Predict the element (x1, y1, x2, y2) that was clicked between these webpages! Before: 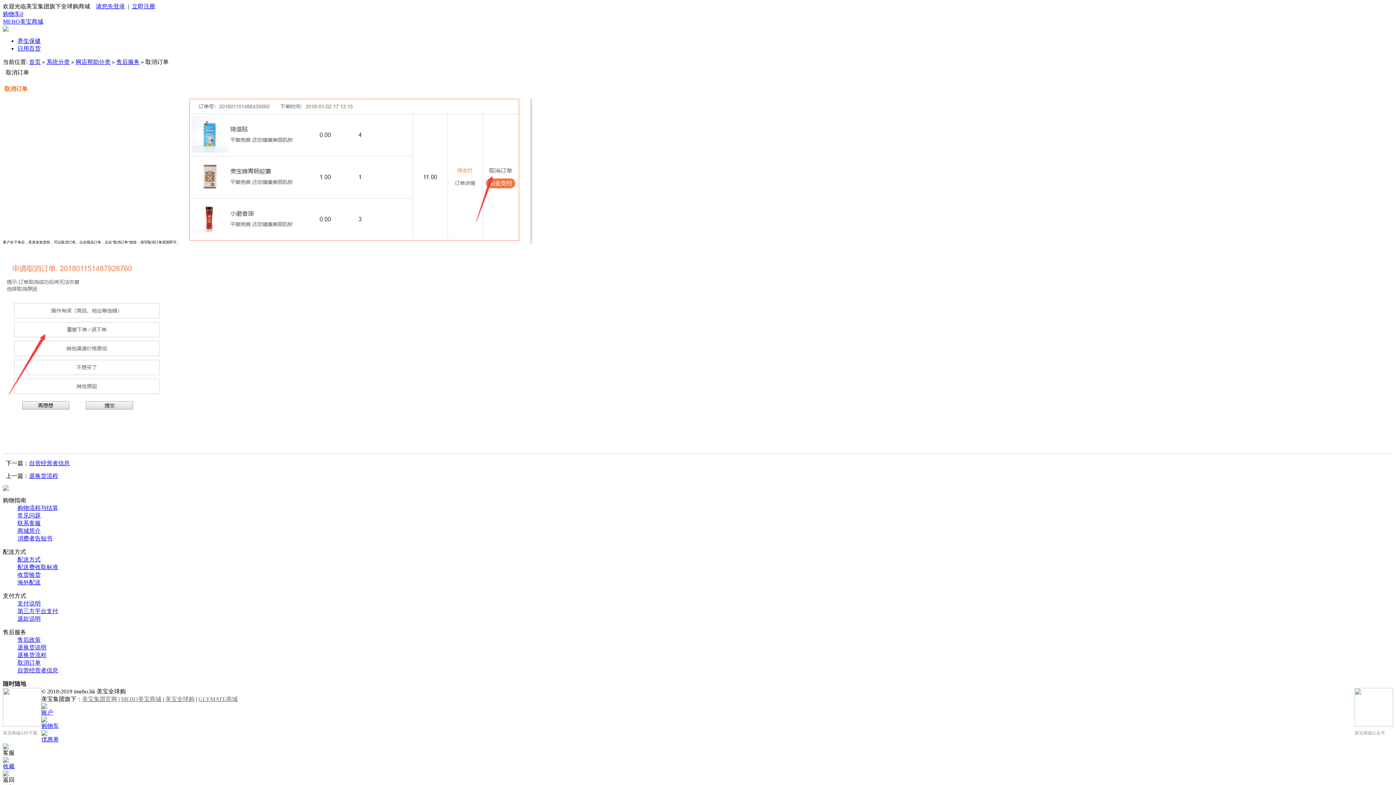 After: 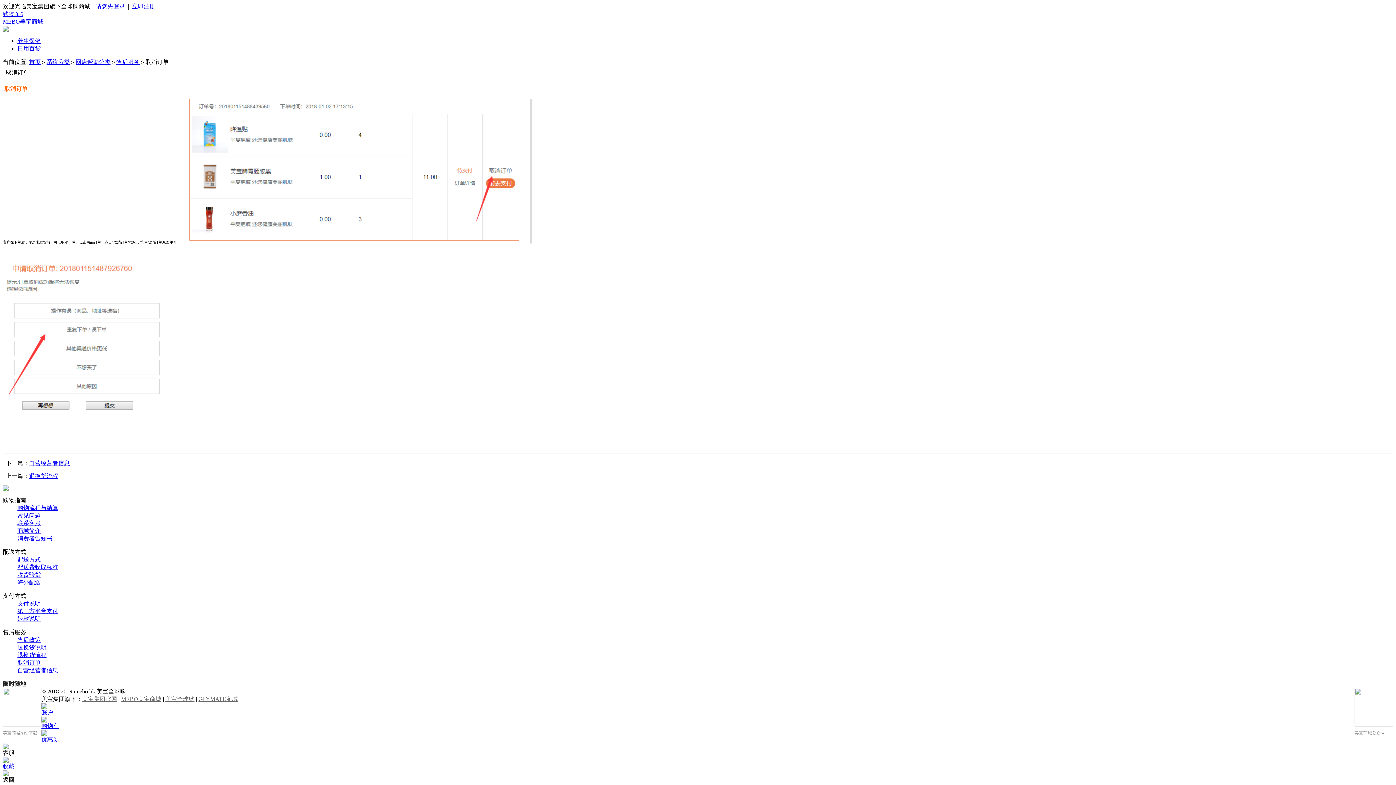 Action: bbox: (17, 572, 40, 578) label: 收货验货